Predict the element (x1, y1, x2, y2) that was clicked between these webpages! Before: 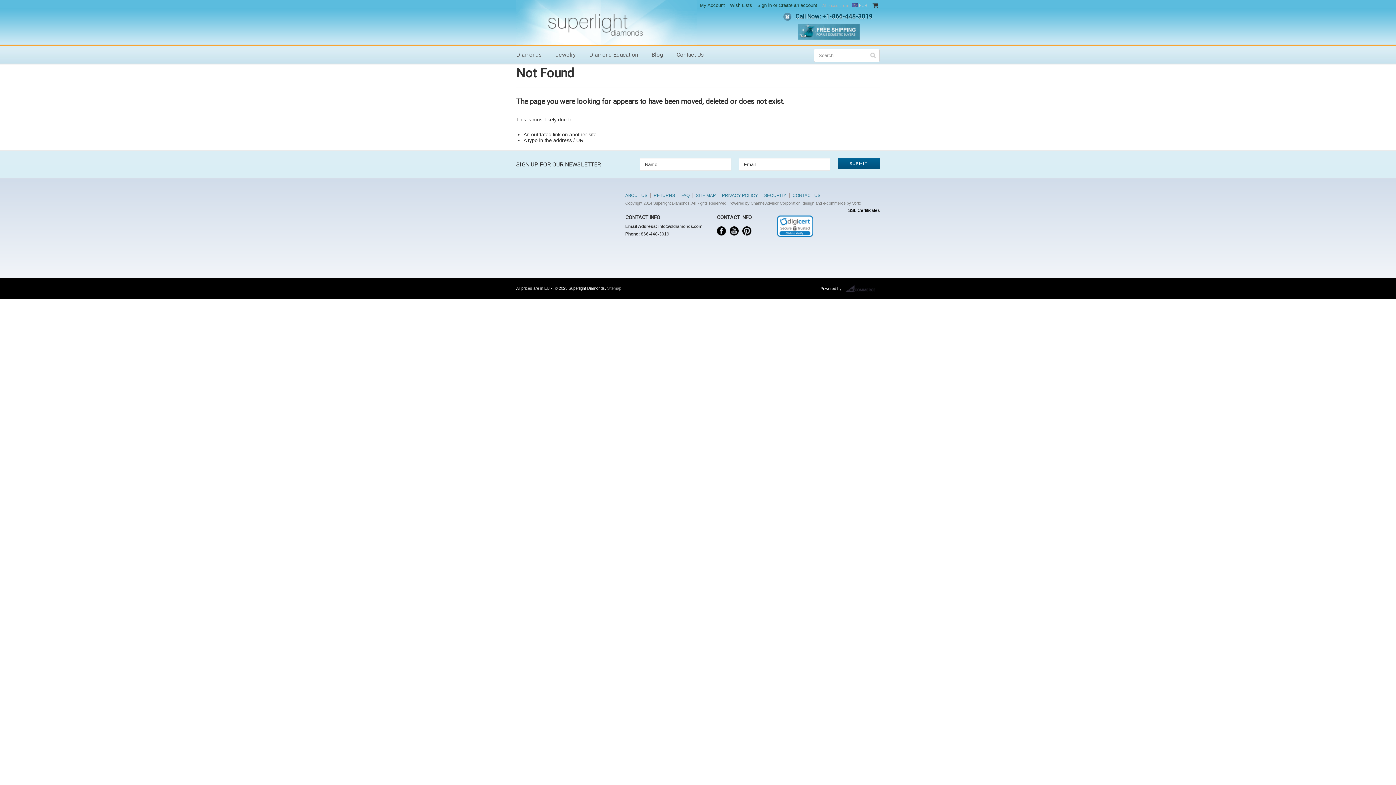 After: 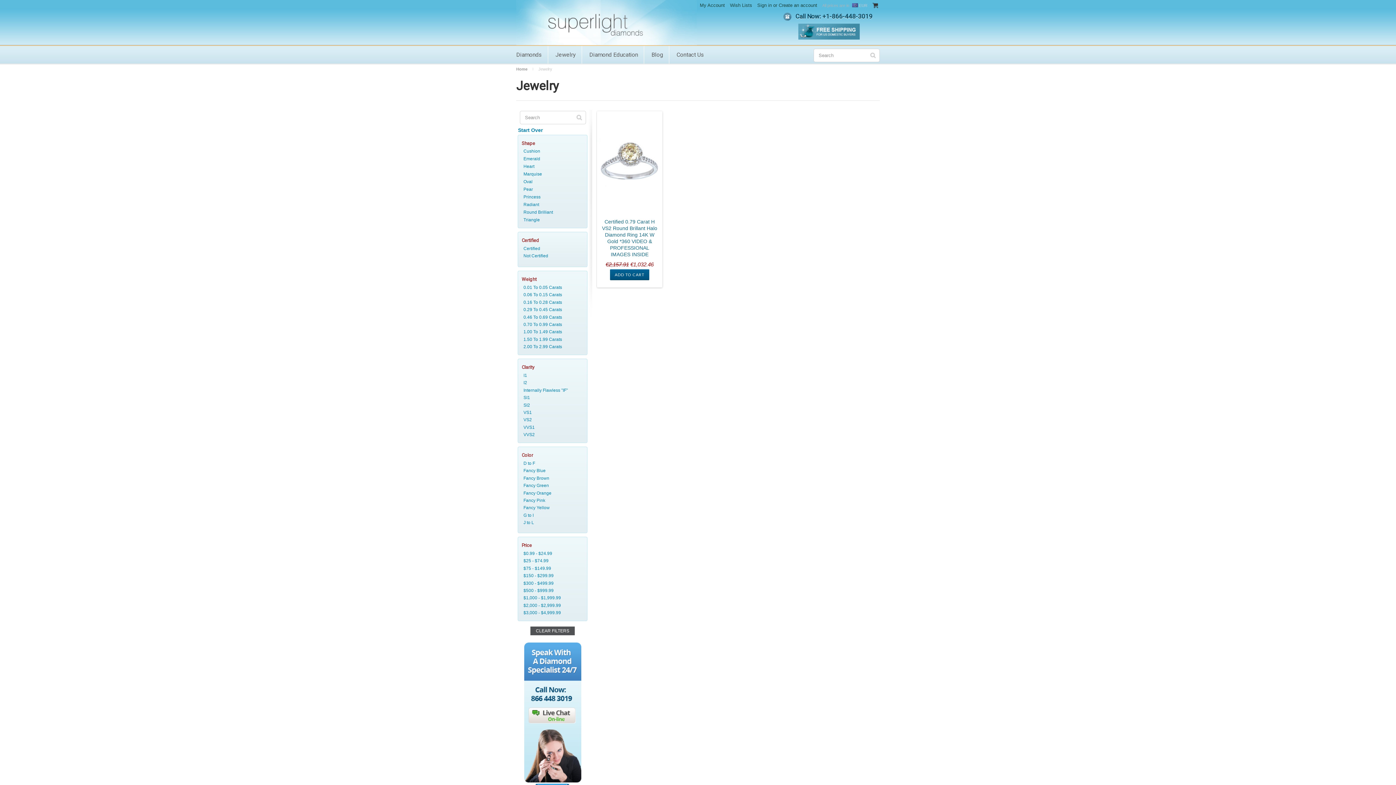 Action: bbox: (555, 51, 576, 58) label: Jewelry